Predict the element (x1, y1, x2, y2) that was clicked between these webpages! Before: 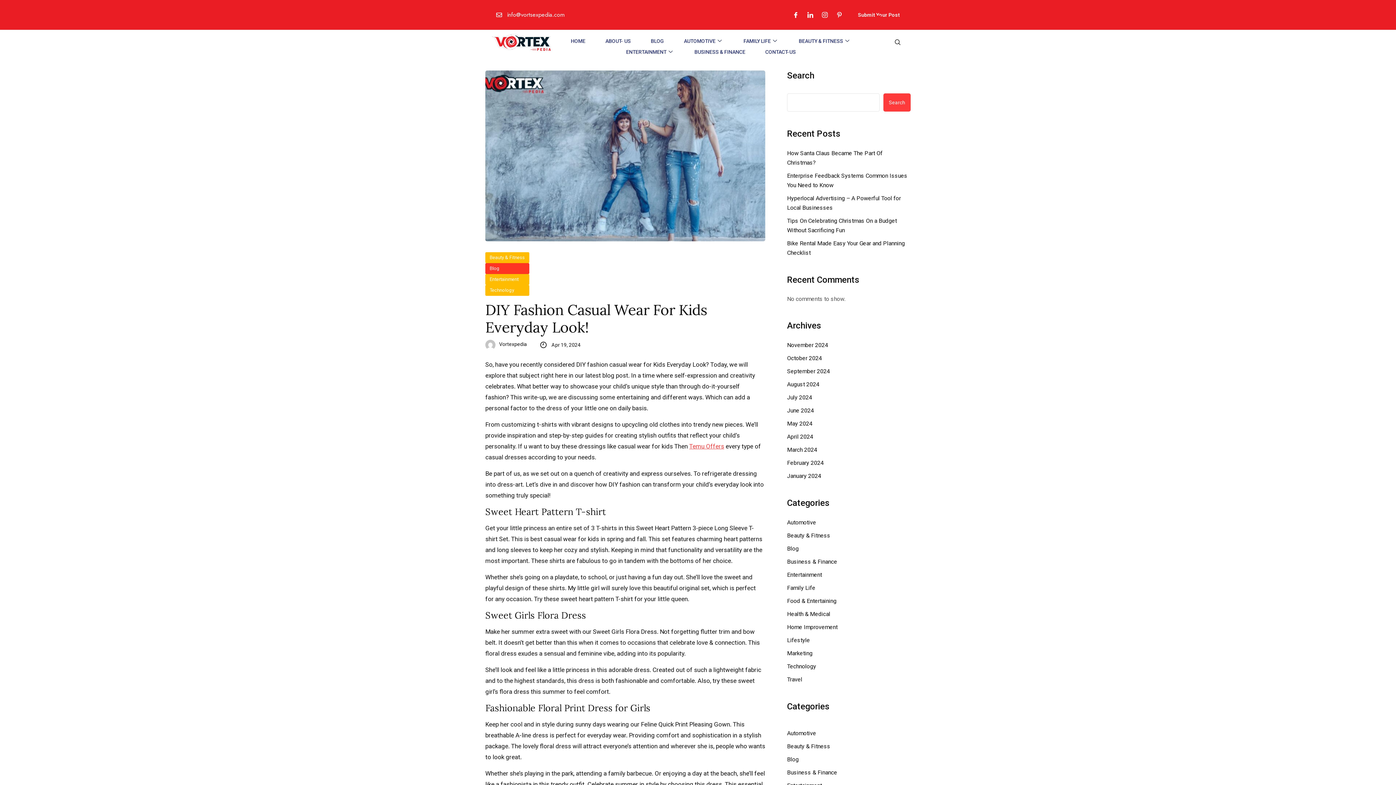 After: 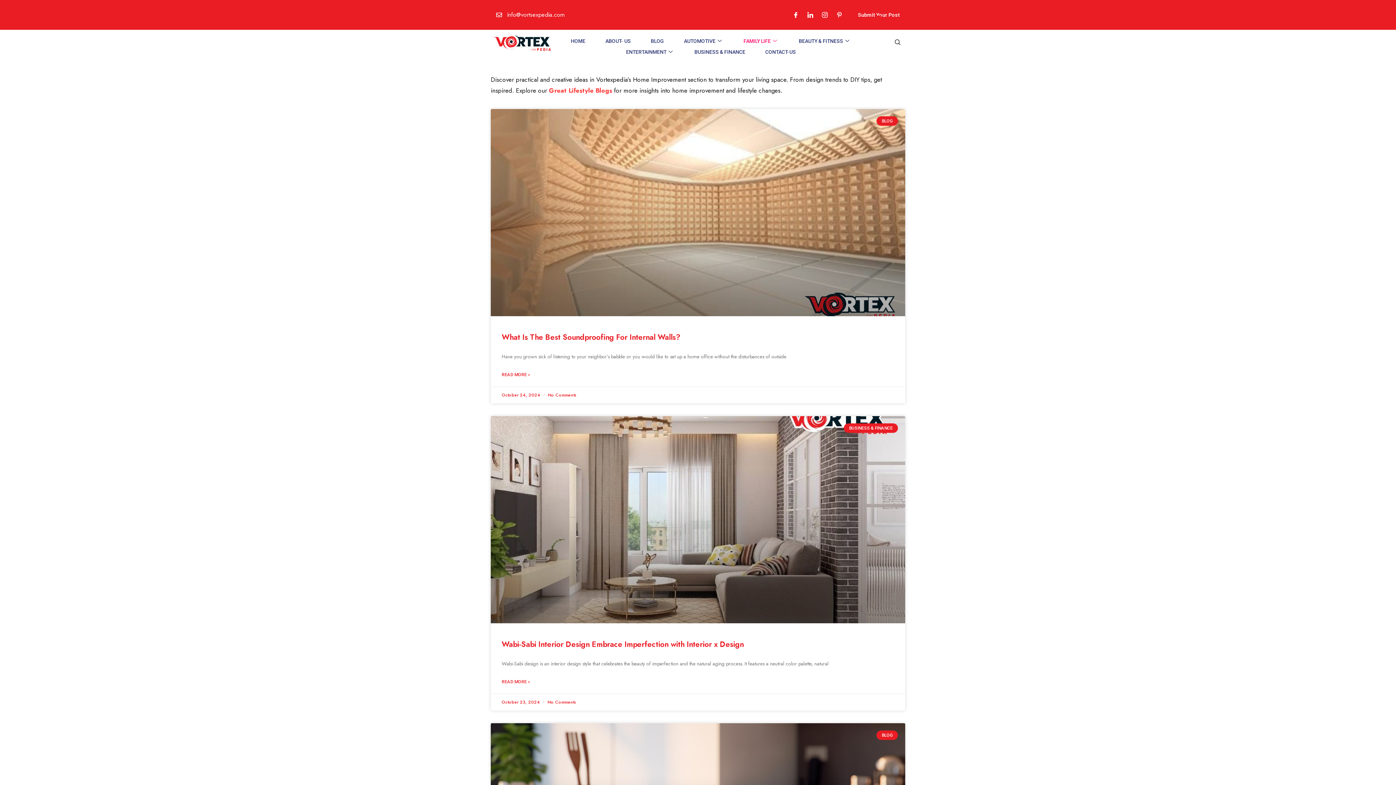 Action: label: Home Improvement bbox: (787, 622, 837, 632)